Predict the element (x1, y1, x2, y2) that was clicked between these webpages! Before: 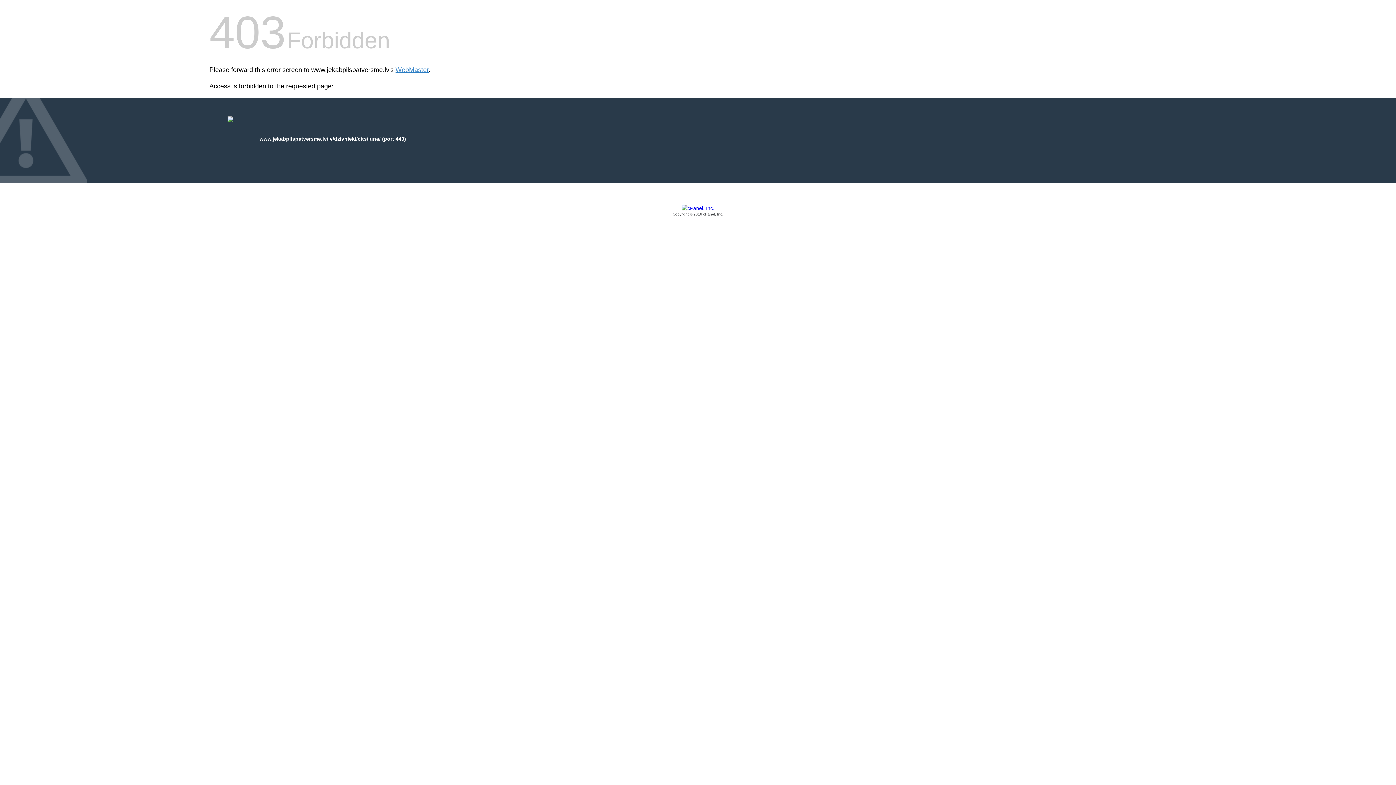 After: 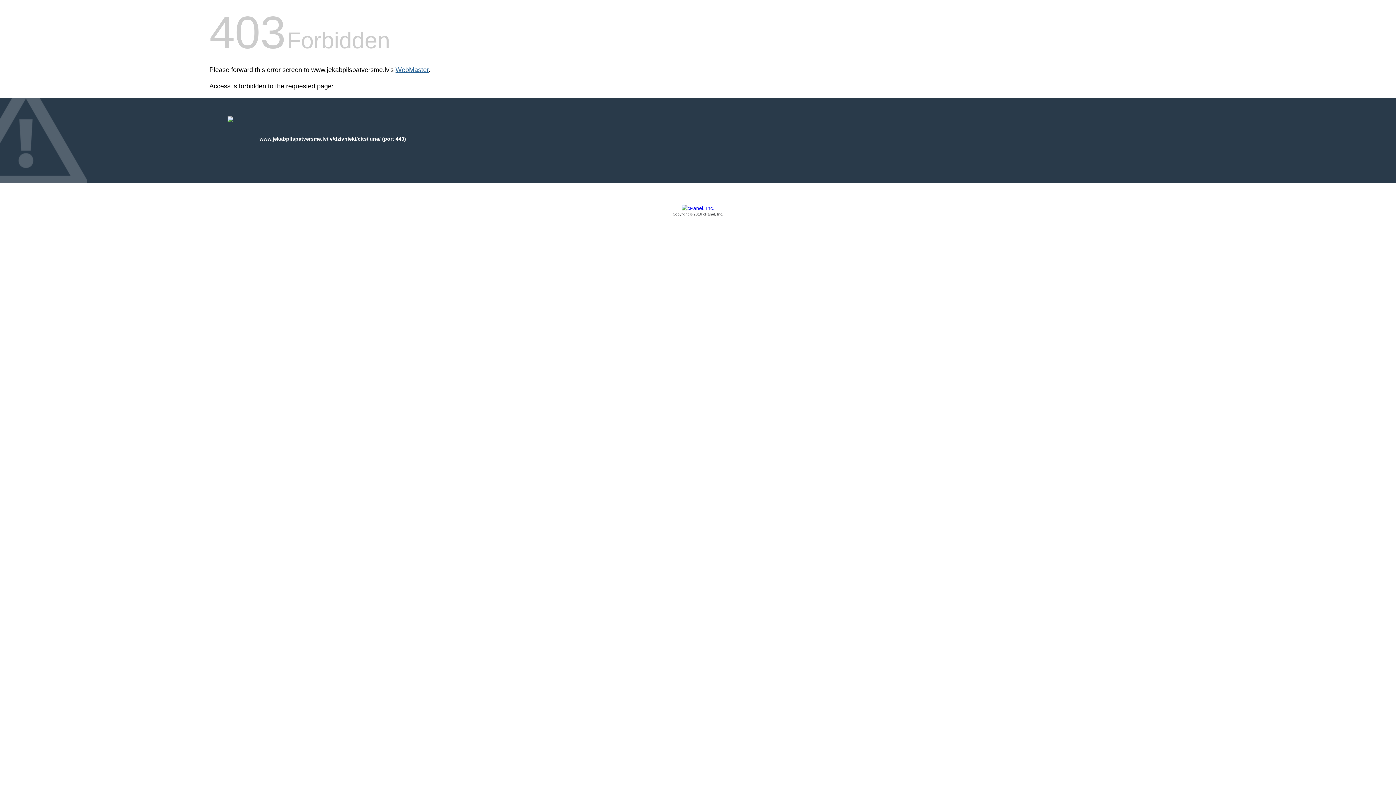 Action: label: WebMaster bbox: (395, 66, 428, 73)